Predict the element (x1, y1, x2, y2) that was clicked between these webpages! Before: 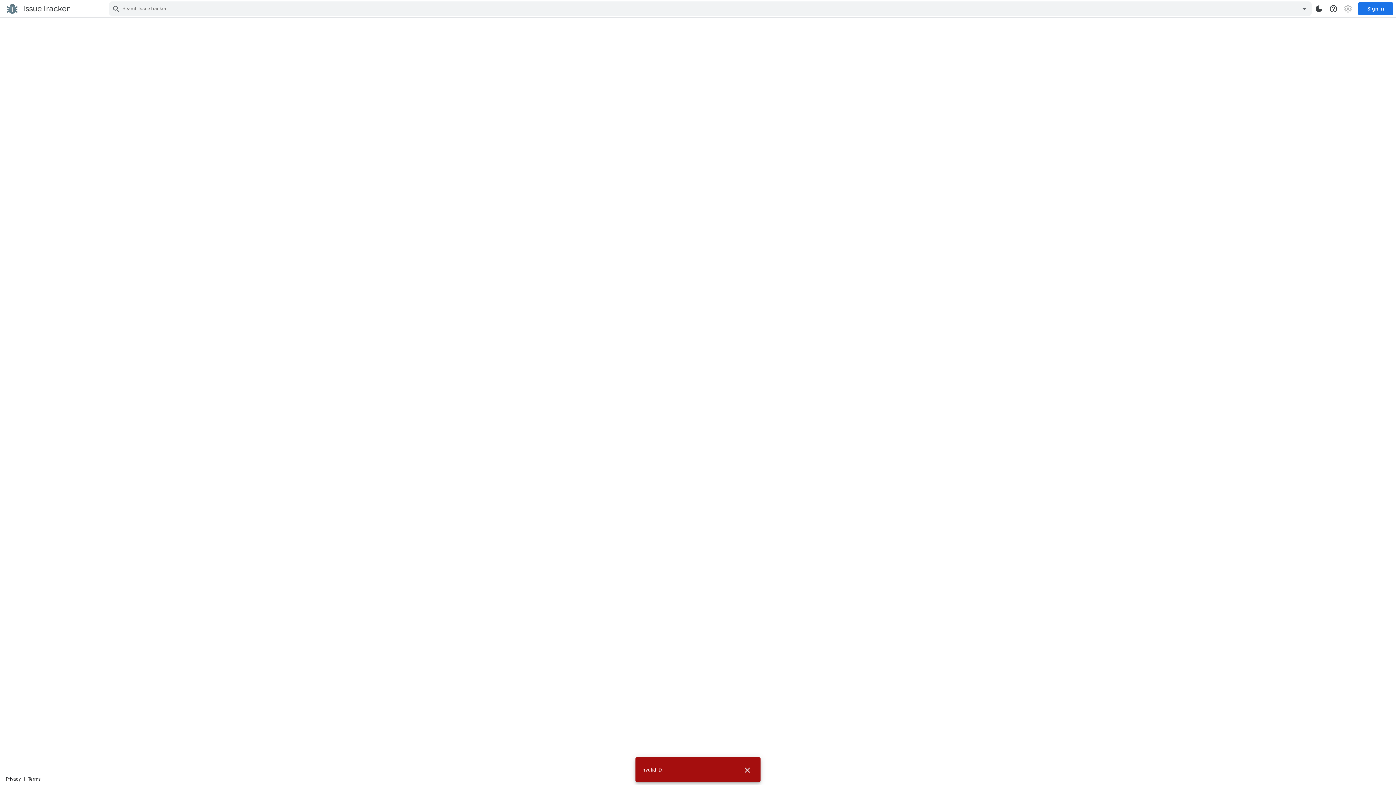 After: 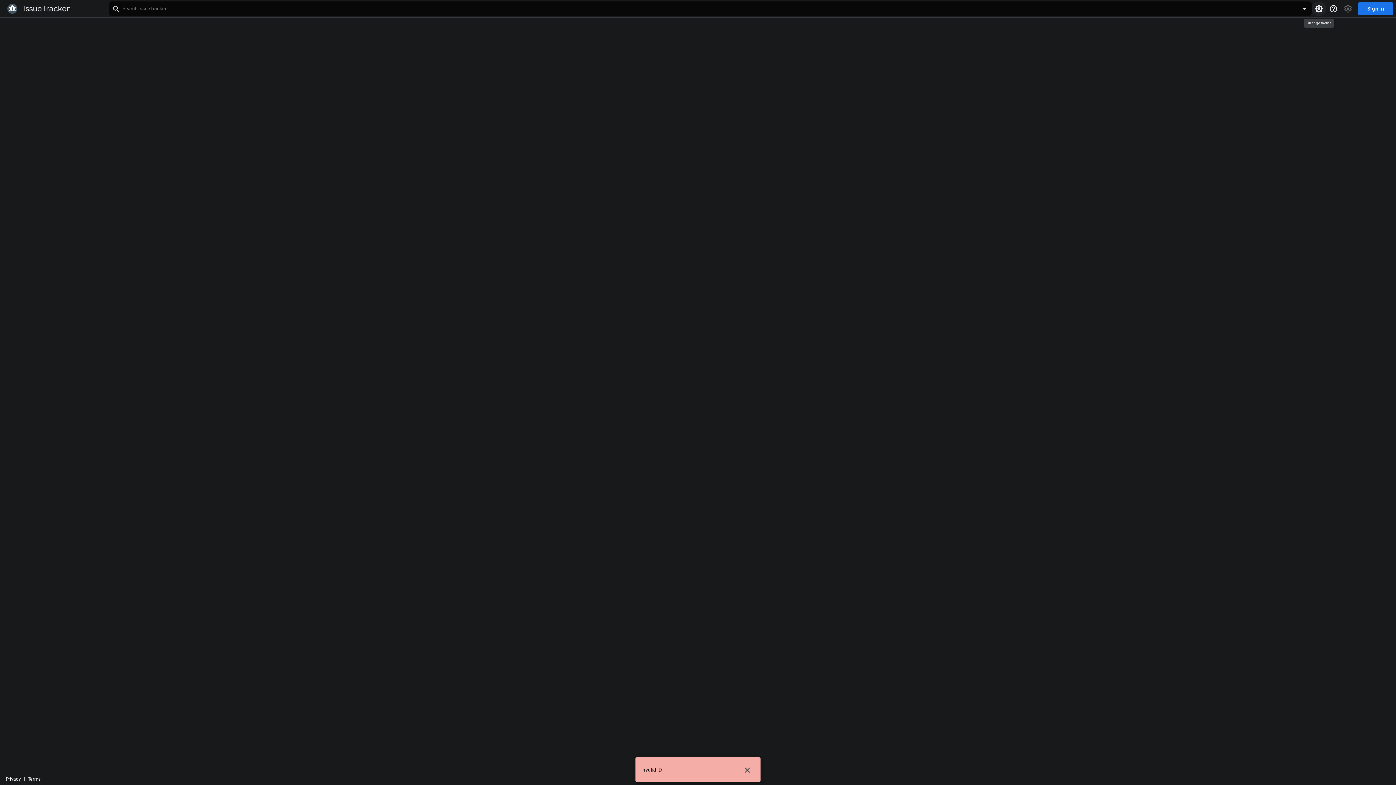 Action: bbox: (1312, 1, 1326, 16) label: Change the application's visual theme